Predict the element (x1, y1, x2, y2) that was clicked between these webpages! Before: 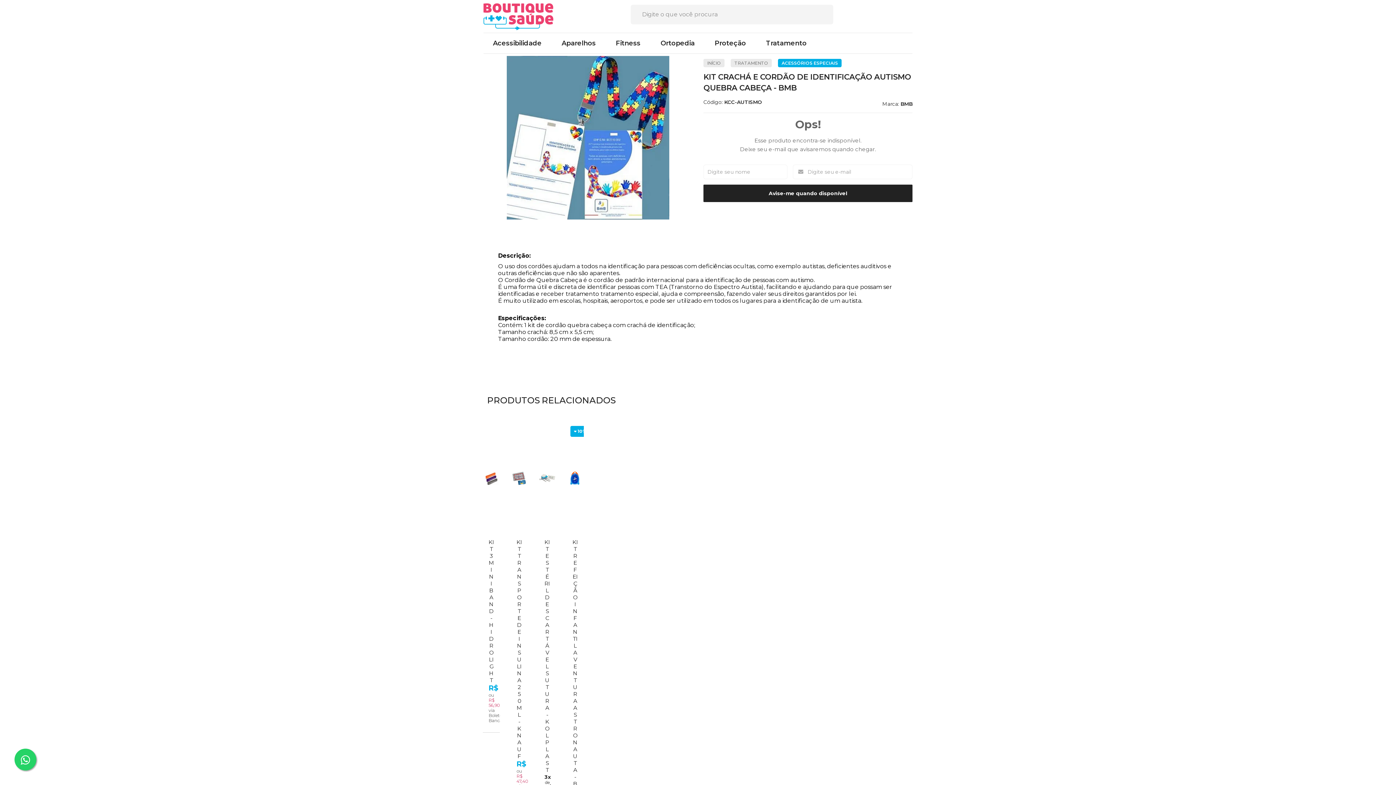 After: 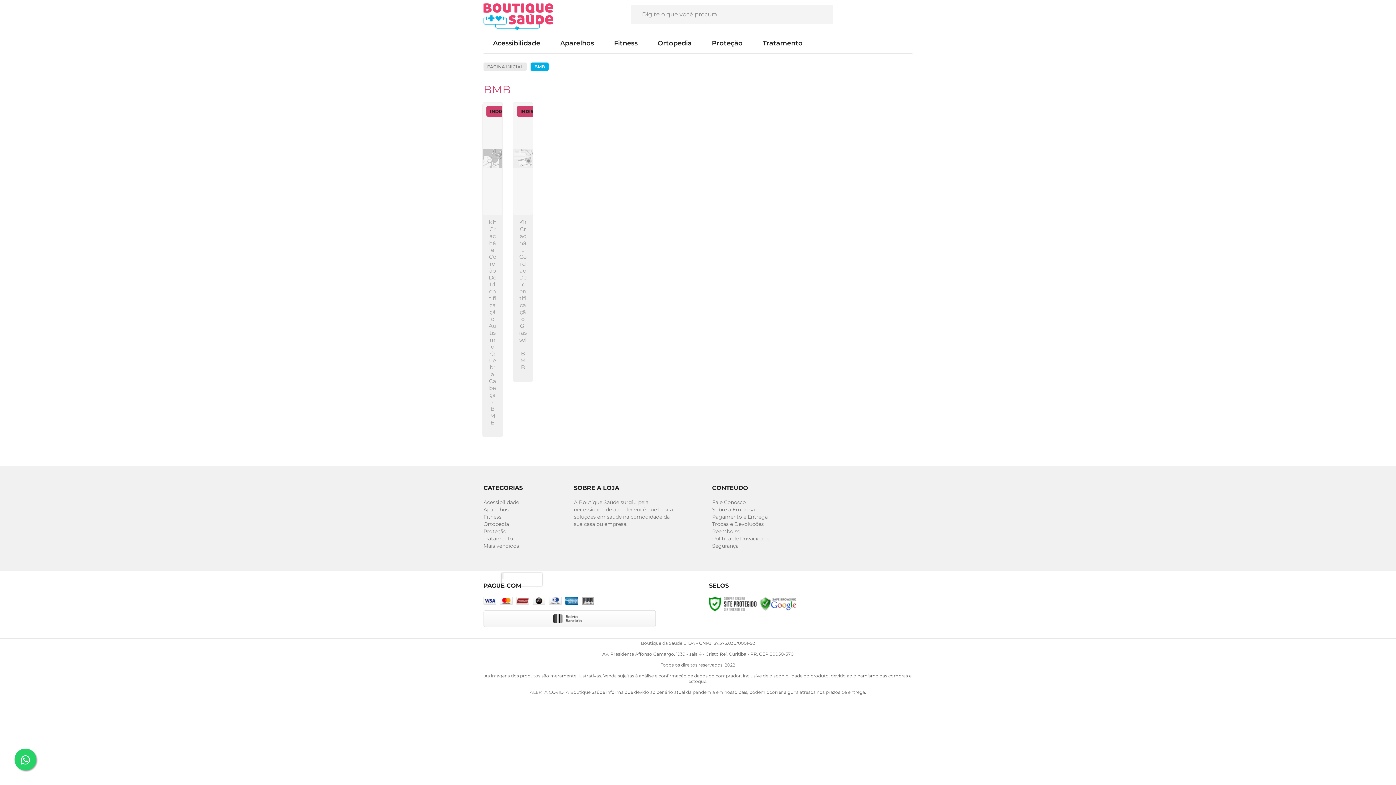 Action: label: BMB bbox: (900, 100, 912, 107)